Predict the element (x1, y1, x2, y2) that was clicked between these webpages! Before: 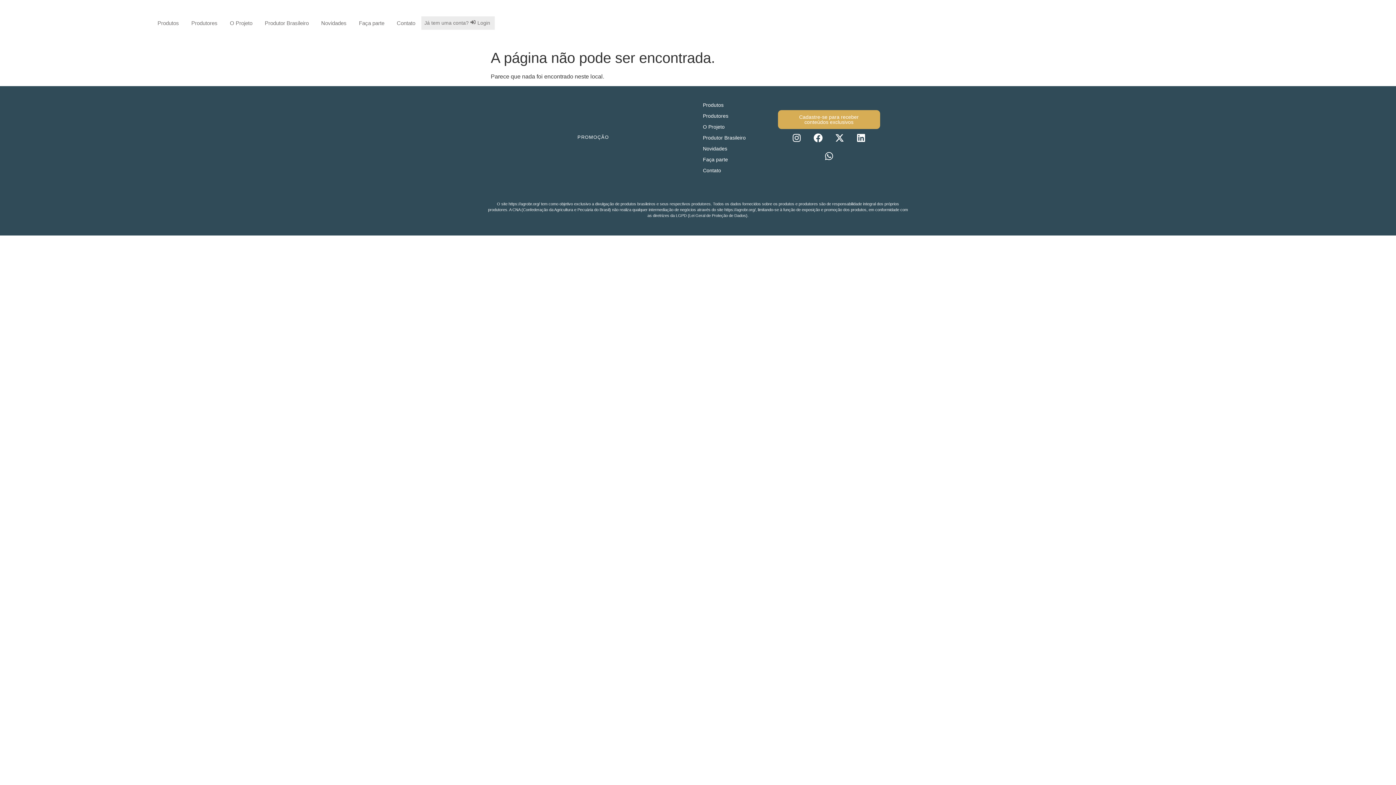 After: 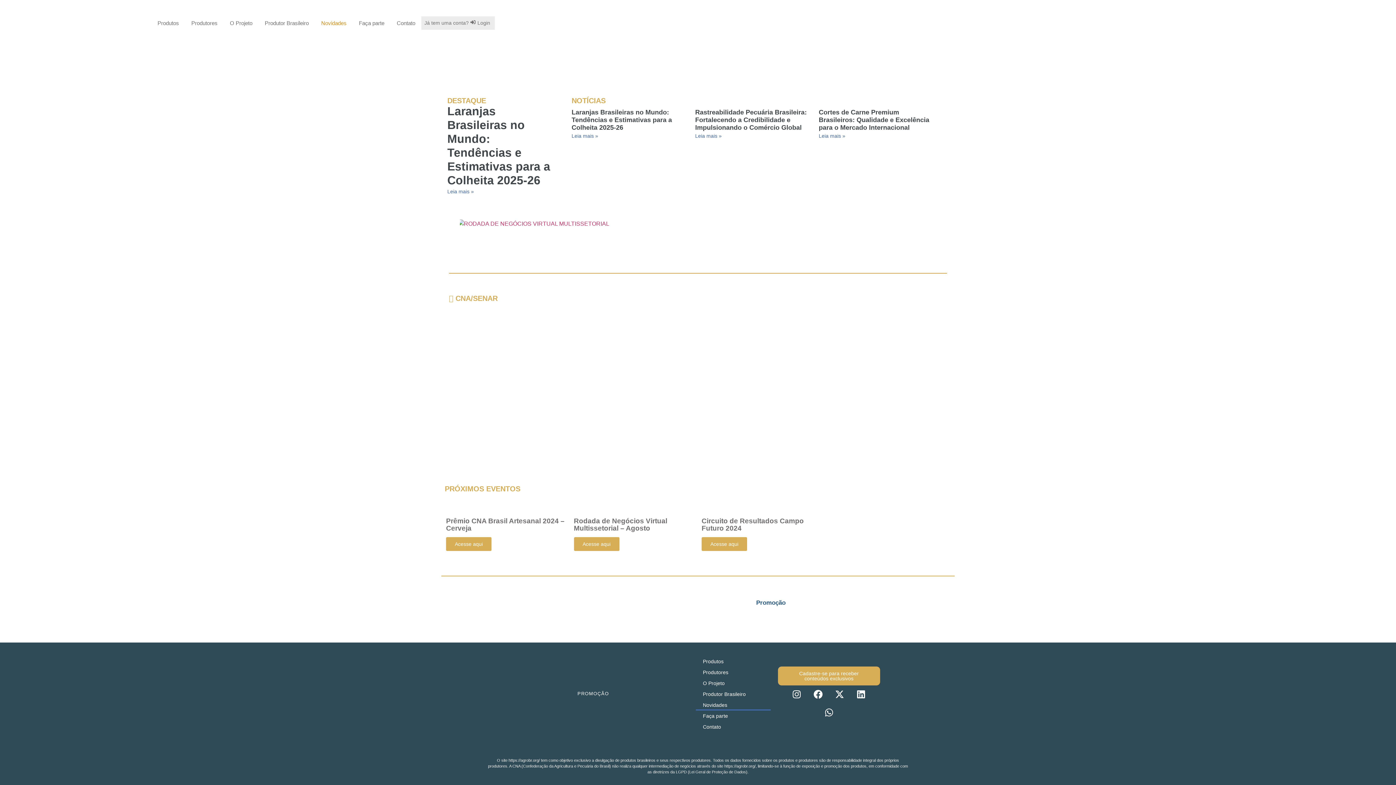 Action: label: Novidades bbox: (695, 143, 770, 154)